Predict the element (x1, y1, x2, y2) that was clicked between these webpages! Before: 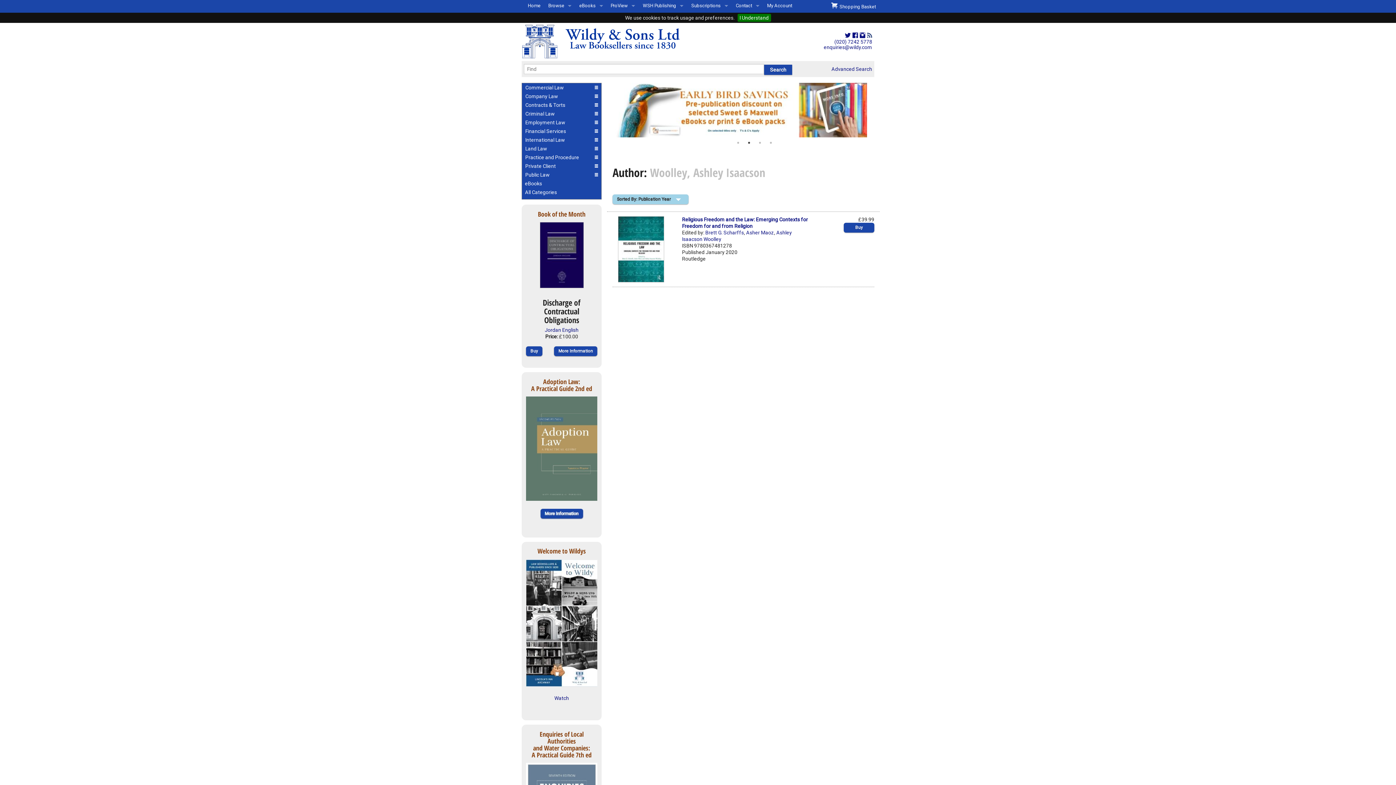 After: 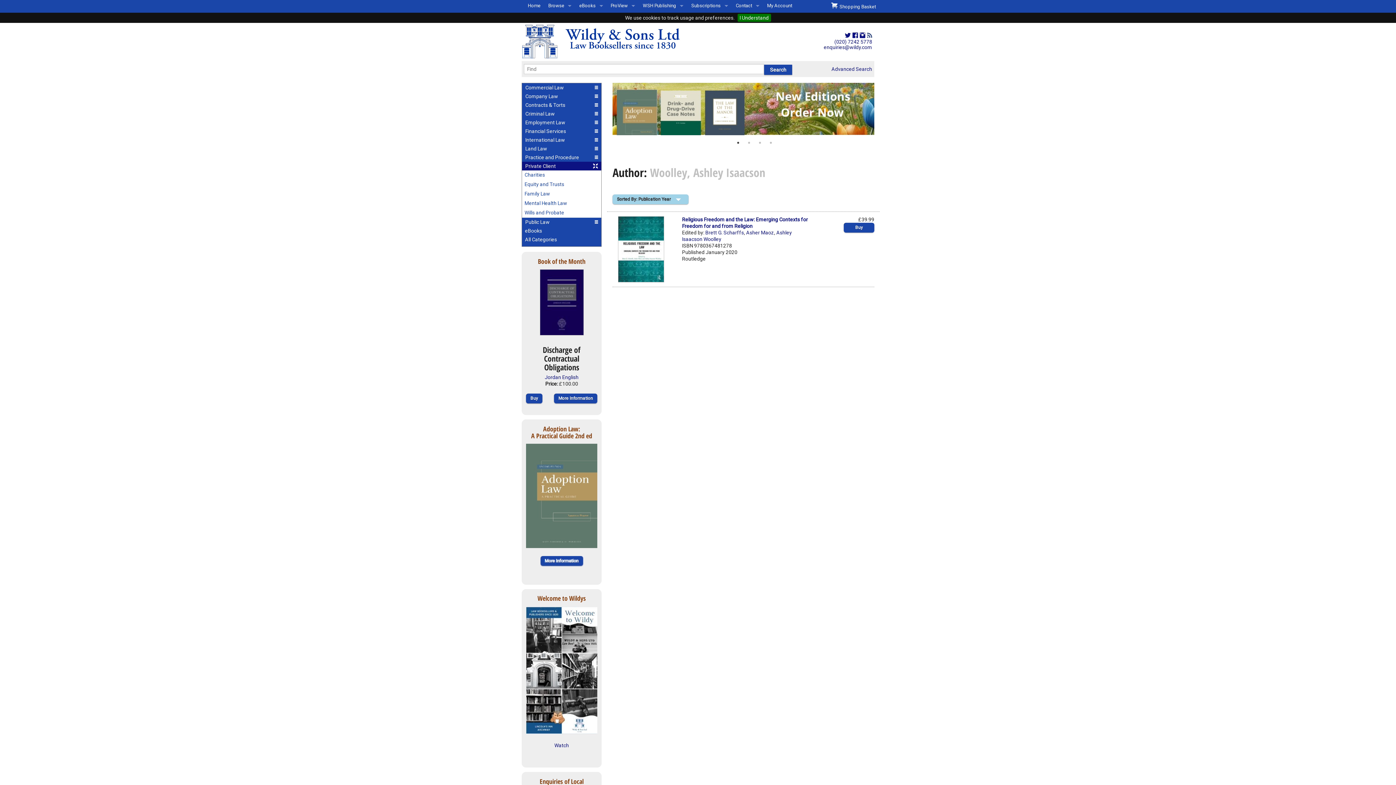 Action: bbox: (522, 161, 601, 170) label: Private Client